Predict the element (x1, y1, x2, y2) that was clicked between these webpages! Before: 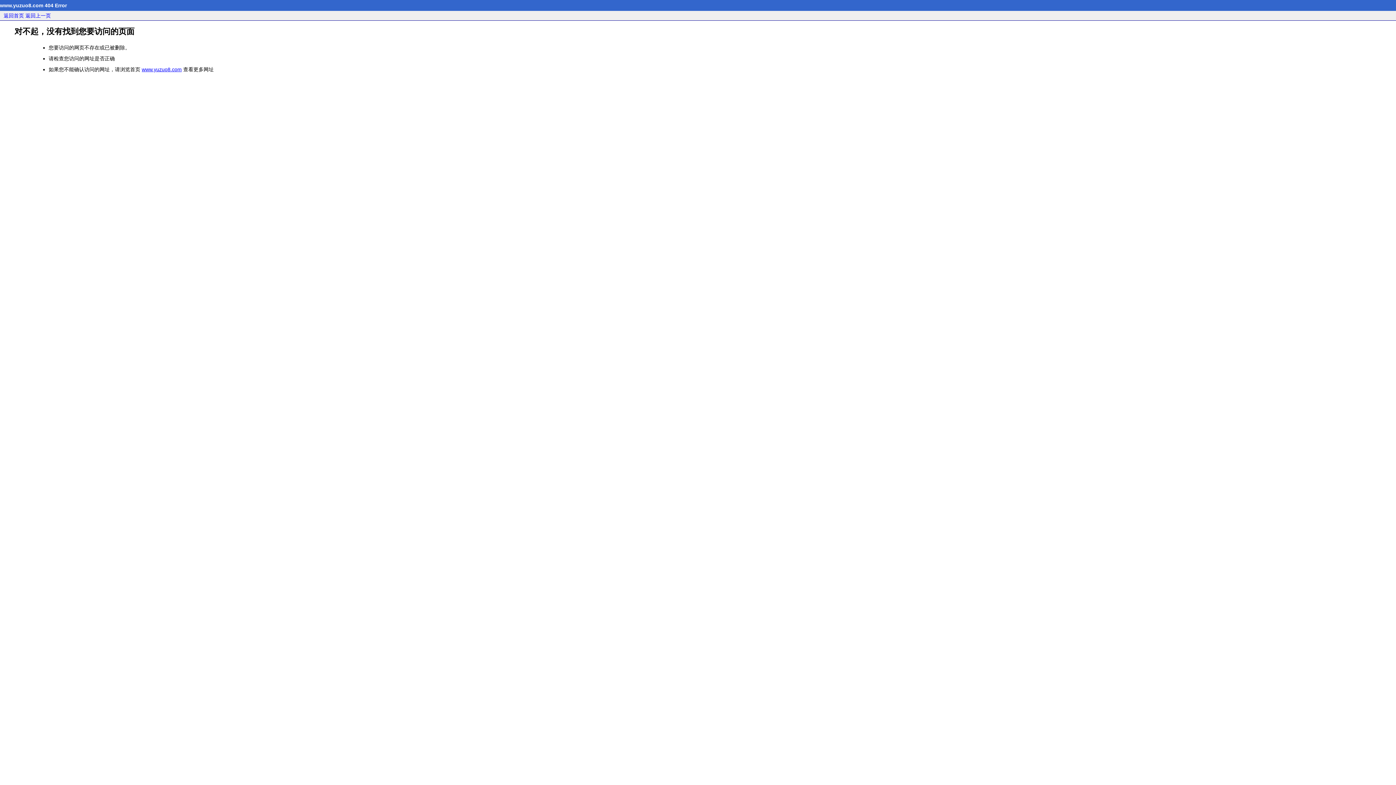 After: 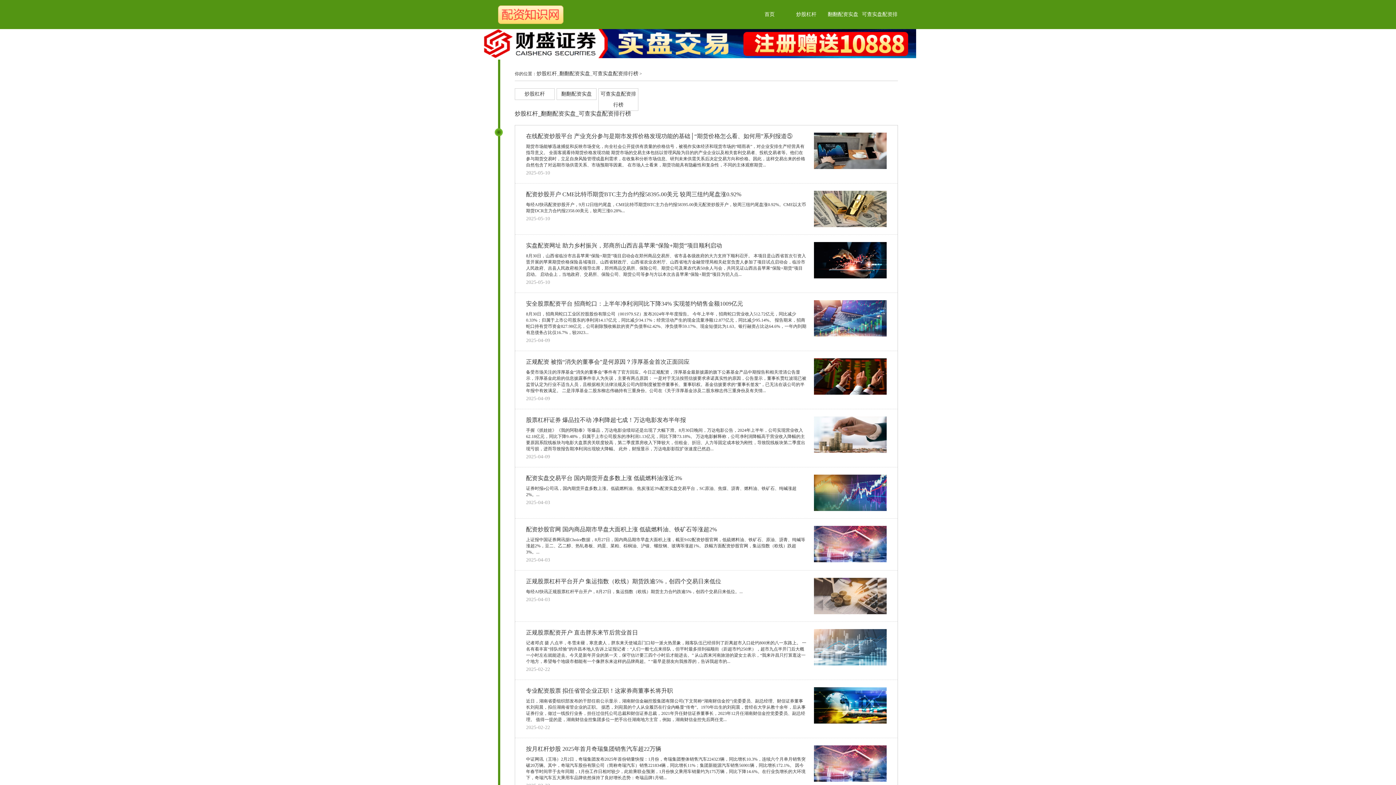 Action: label: 返回首页 bbox: (3, 12, 24, 18)